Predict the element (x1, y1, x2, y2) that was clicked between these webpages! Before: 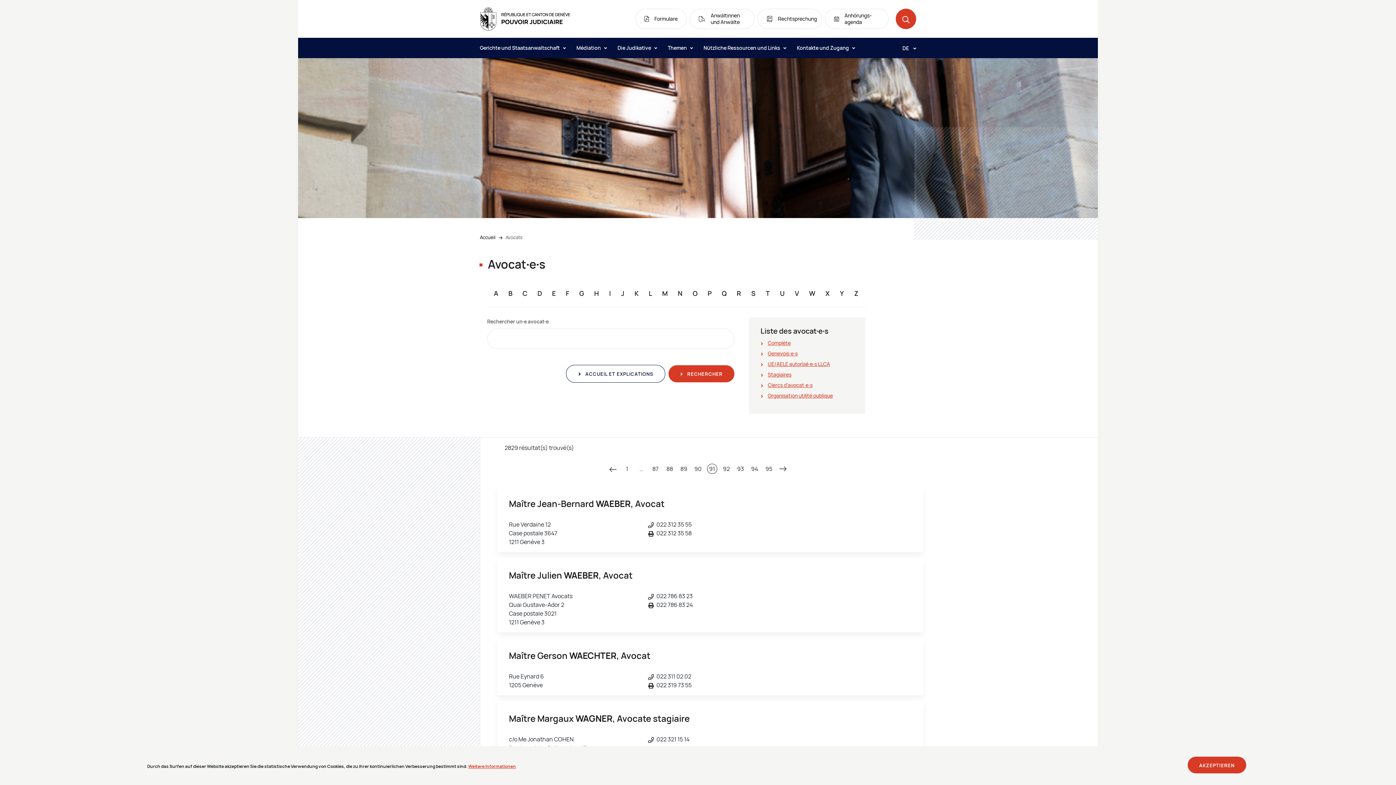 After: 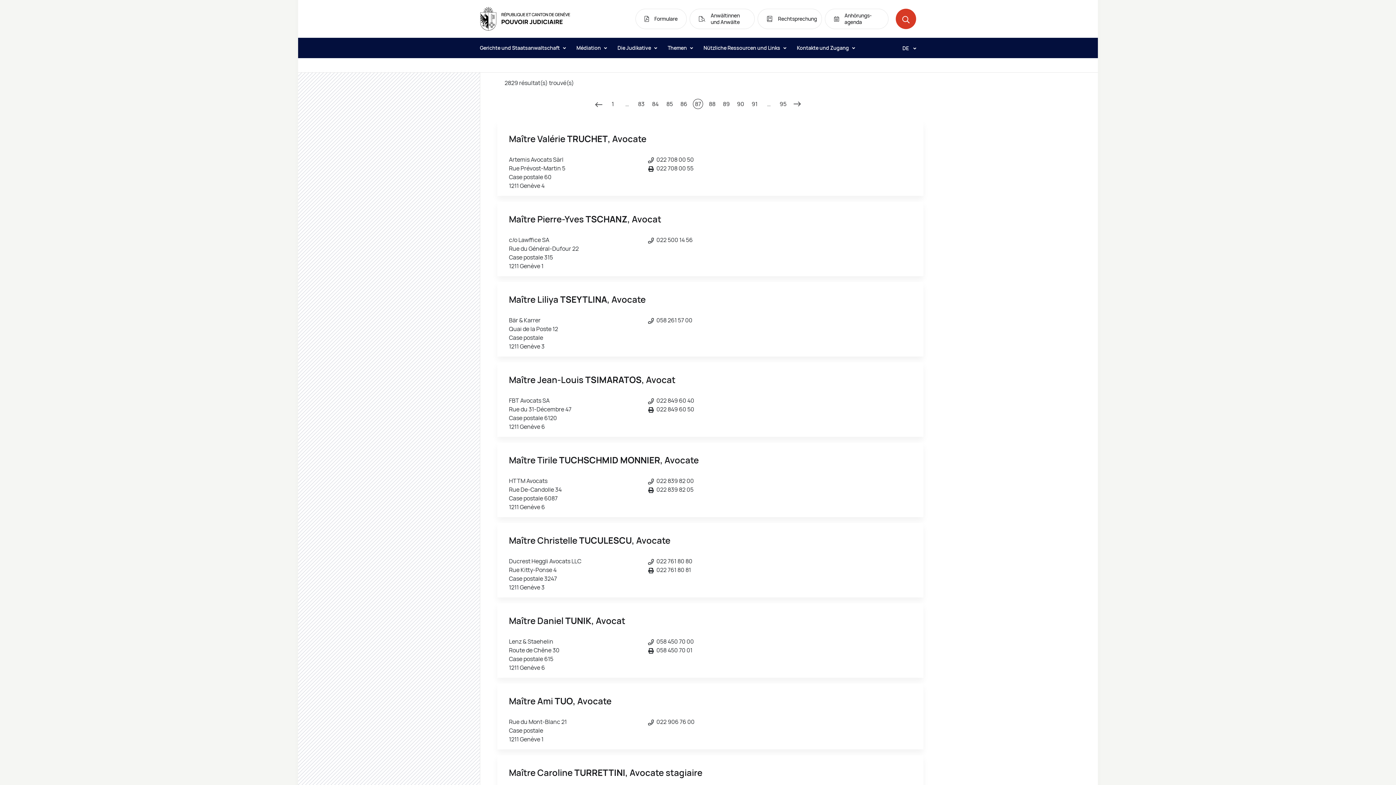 Action: label: 87 bbox: (650, 464, 660, 474)